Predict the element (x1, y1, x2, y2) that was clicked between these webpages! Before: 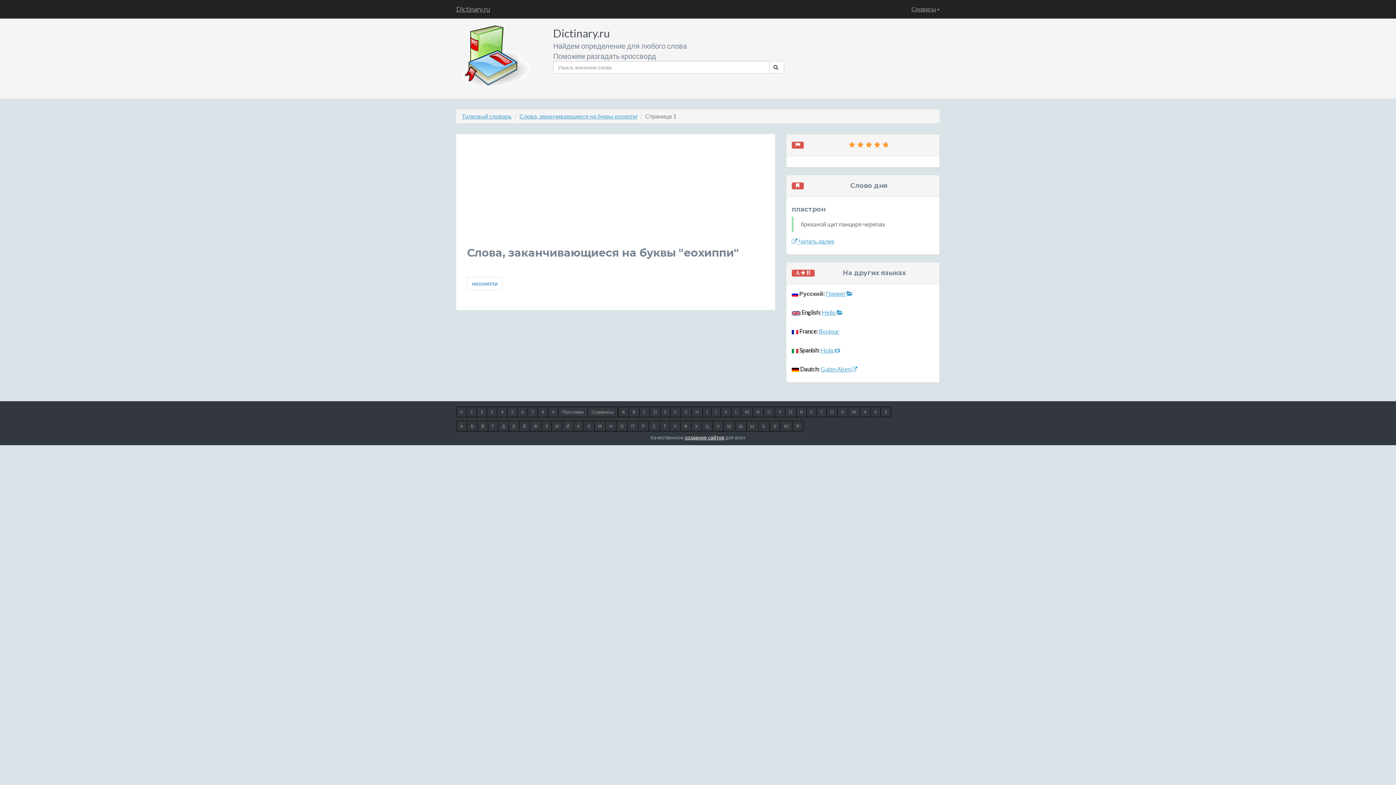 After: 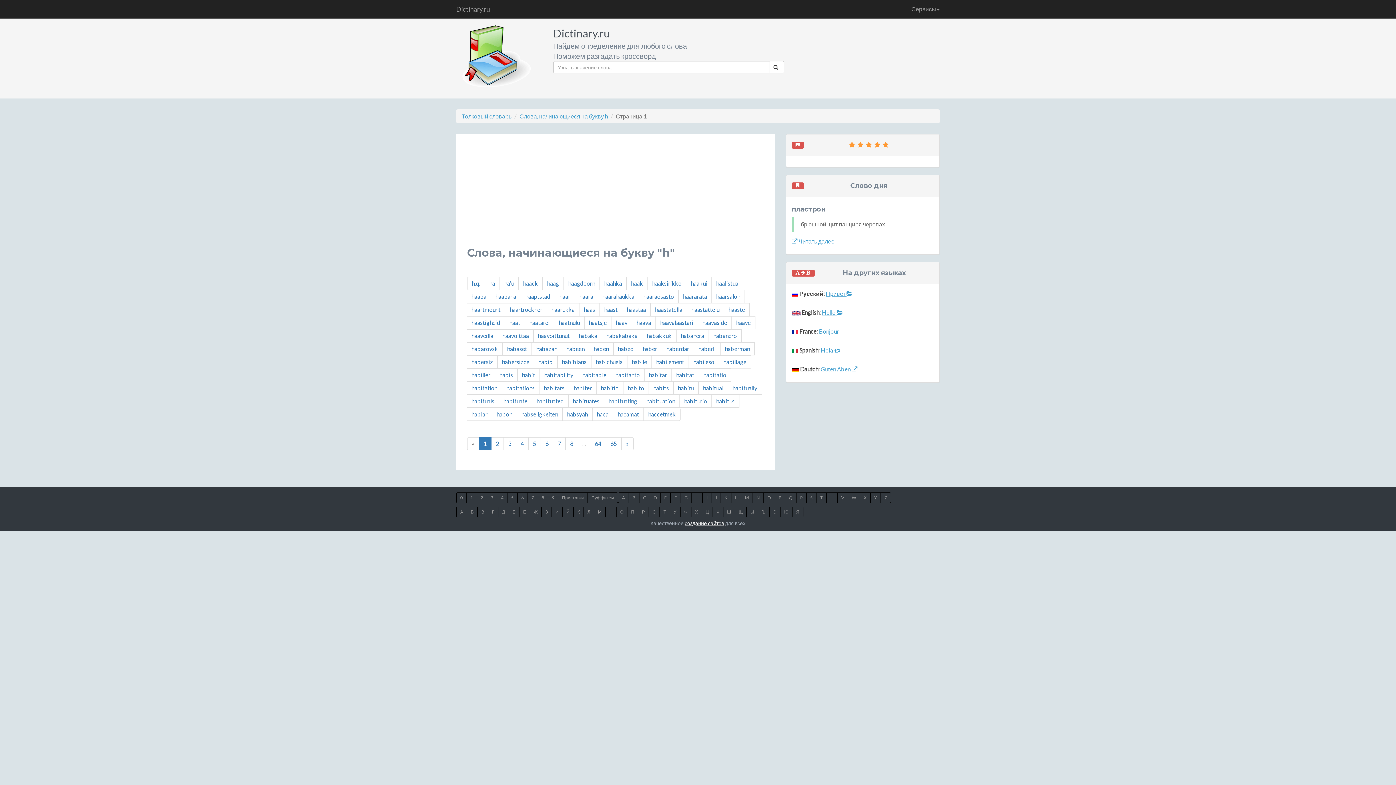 Action: bbox: (691, 406, 702, 417) label: H